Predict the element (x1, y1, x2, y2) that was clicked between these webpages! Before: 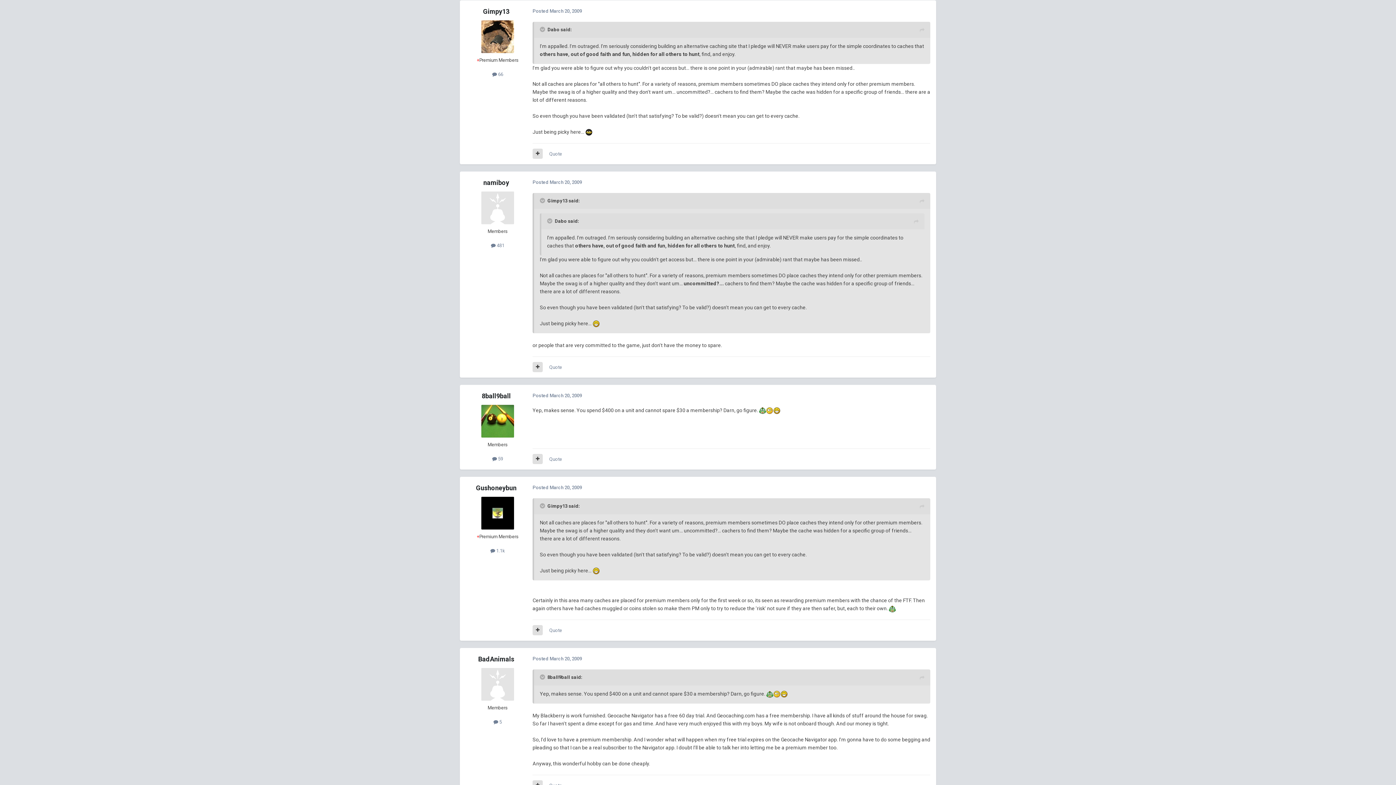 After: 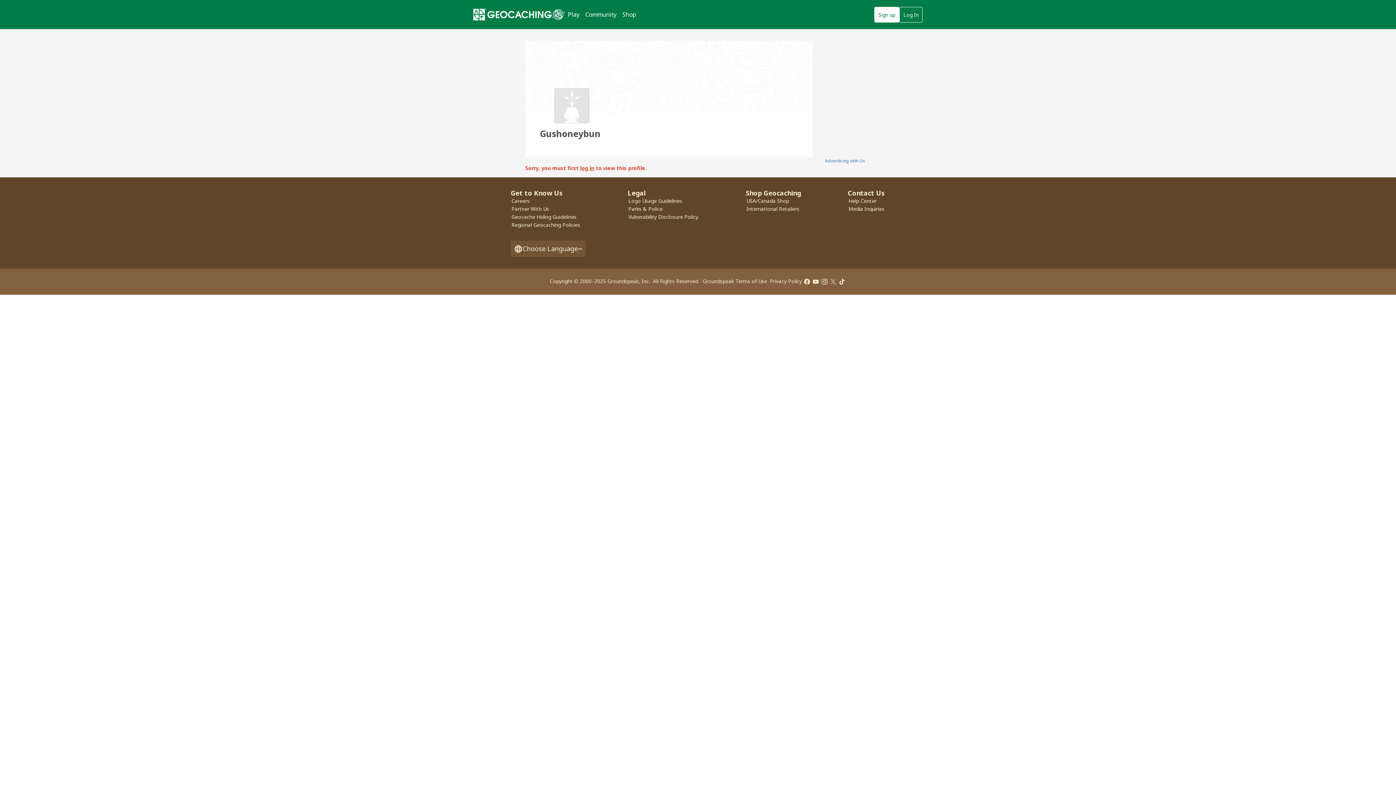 Action: bbox: (476, 484, 516, 491) label: Gushoneybun